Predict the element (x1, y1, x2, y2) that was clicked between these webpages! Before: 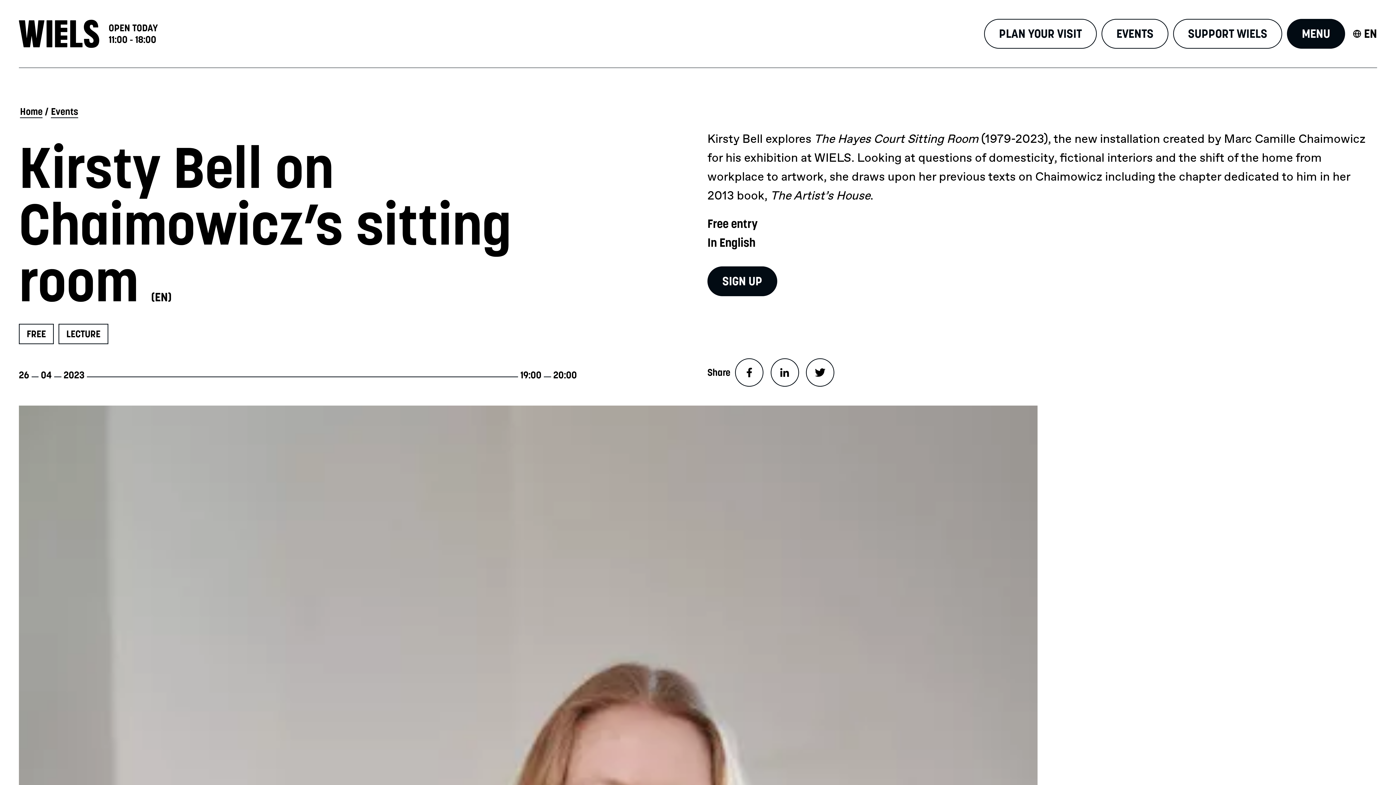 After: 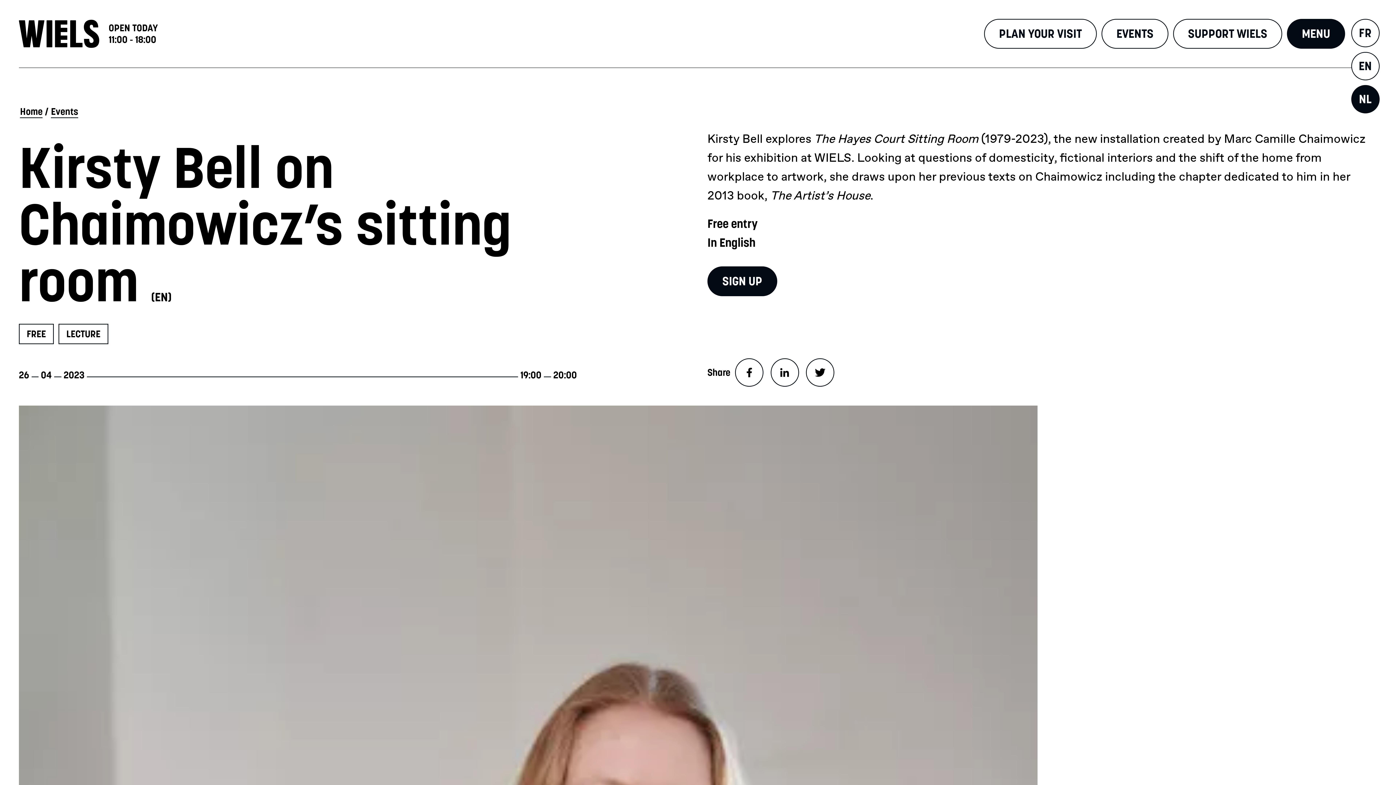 Action: bbox: (1352, 18, 1377, 48) label: EN